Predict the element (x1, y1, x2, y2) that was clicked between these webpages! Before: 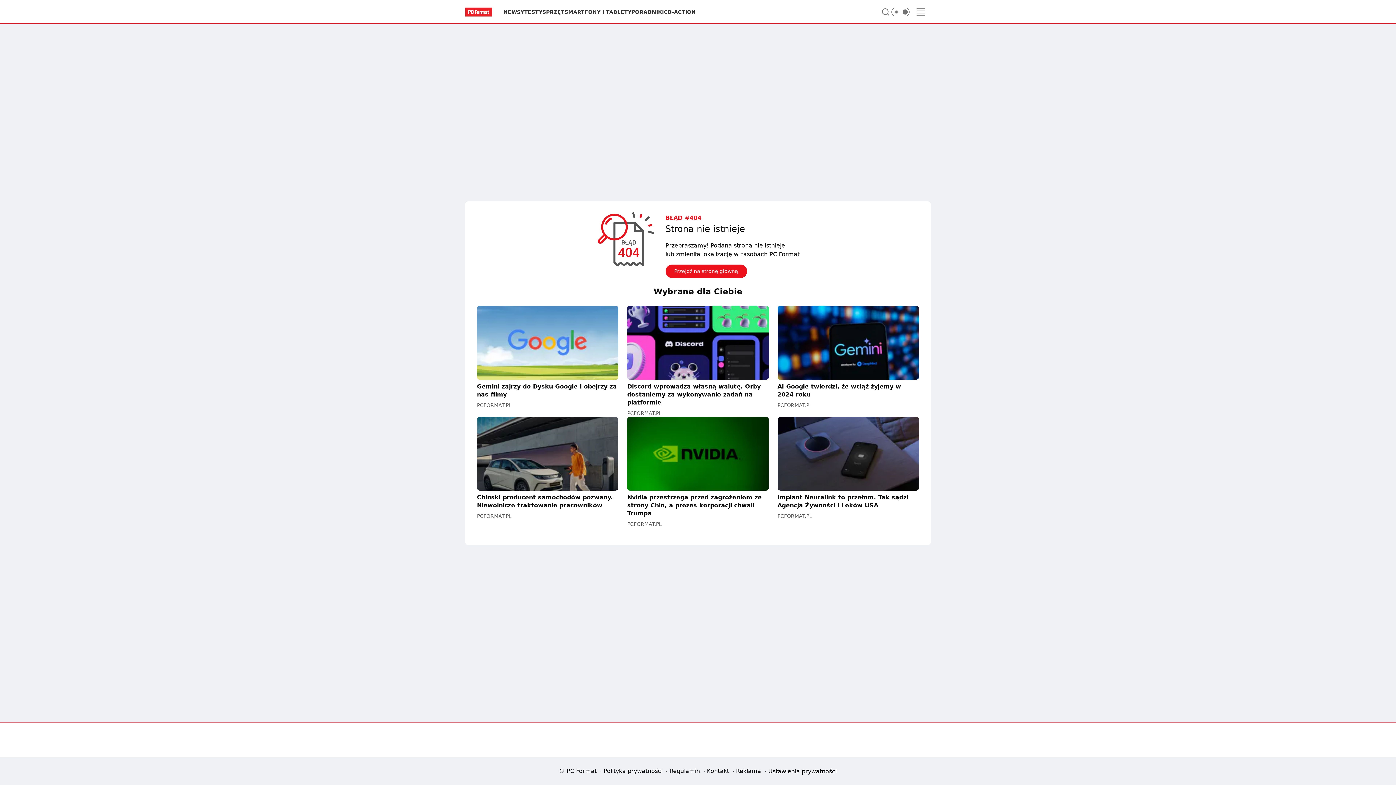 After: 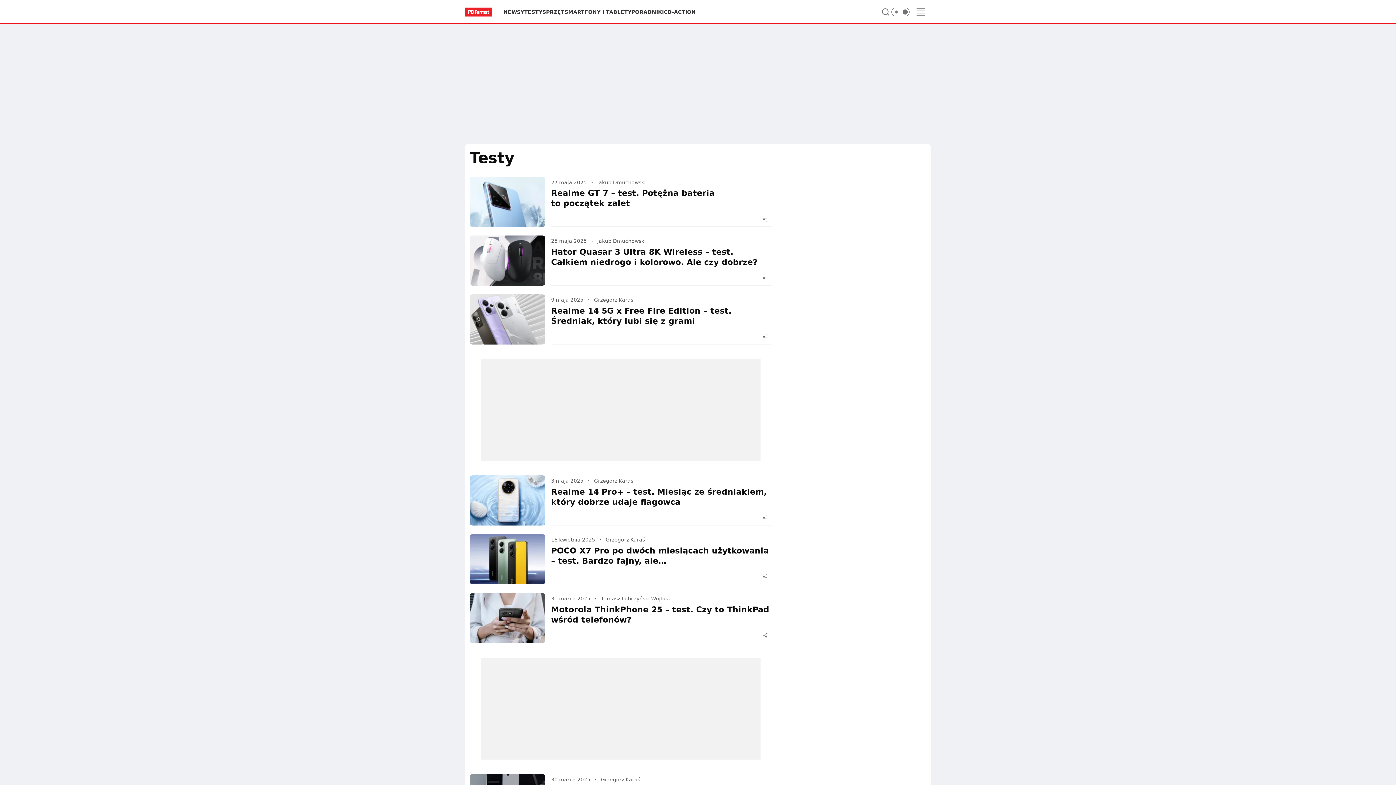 Action: label: TESTY bbox: (524, 8, 542, 15)